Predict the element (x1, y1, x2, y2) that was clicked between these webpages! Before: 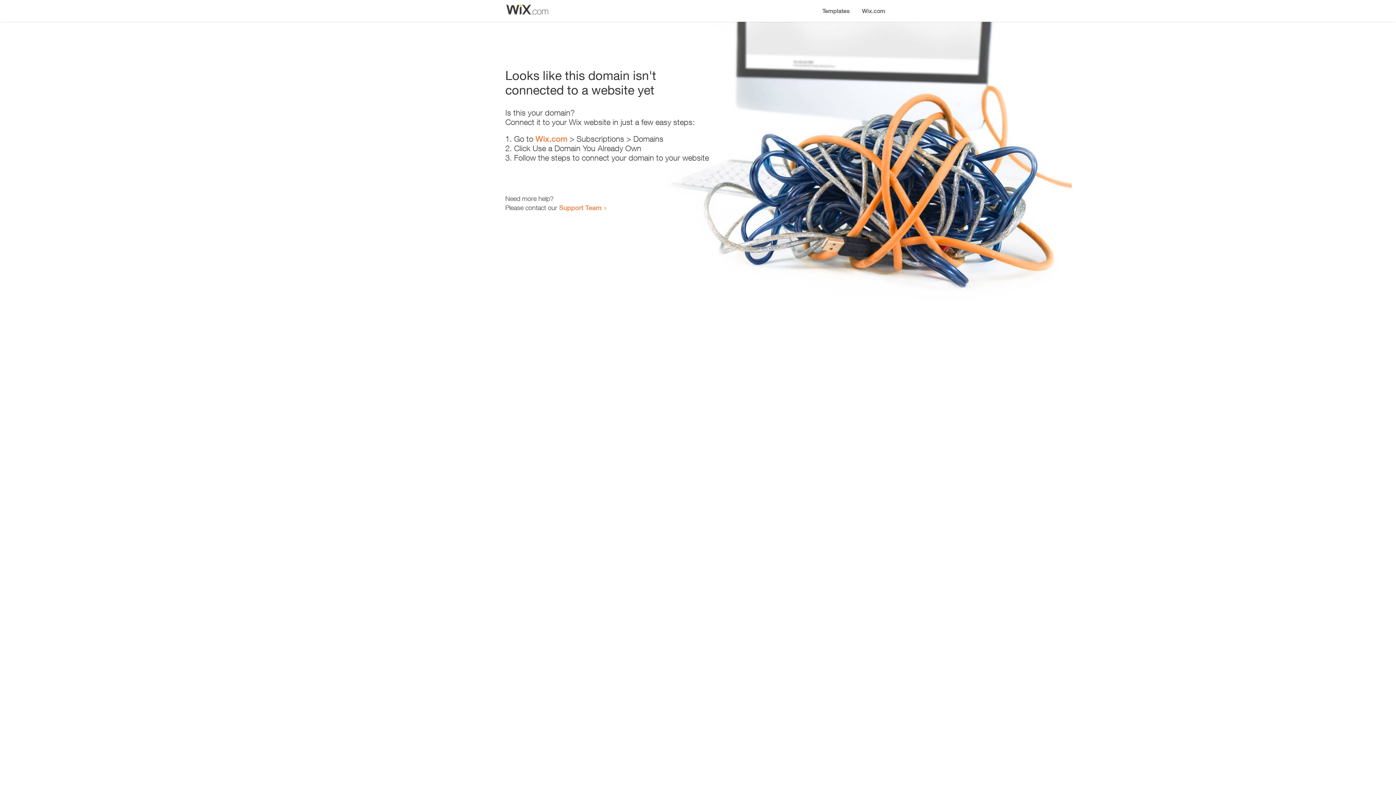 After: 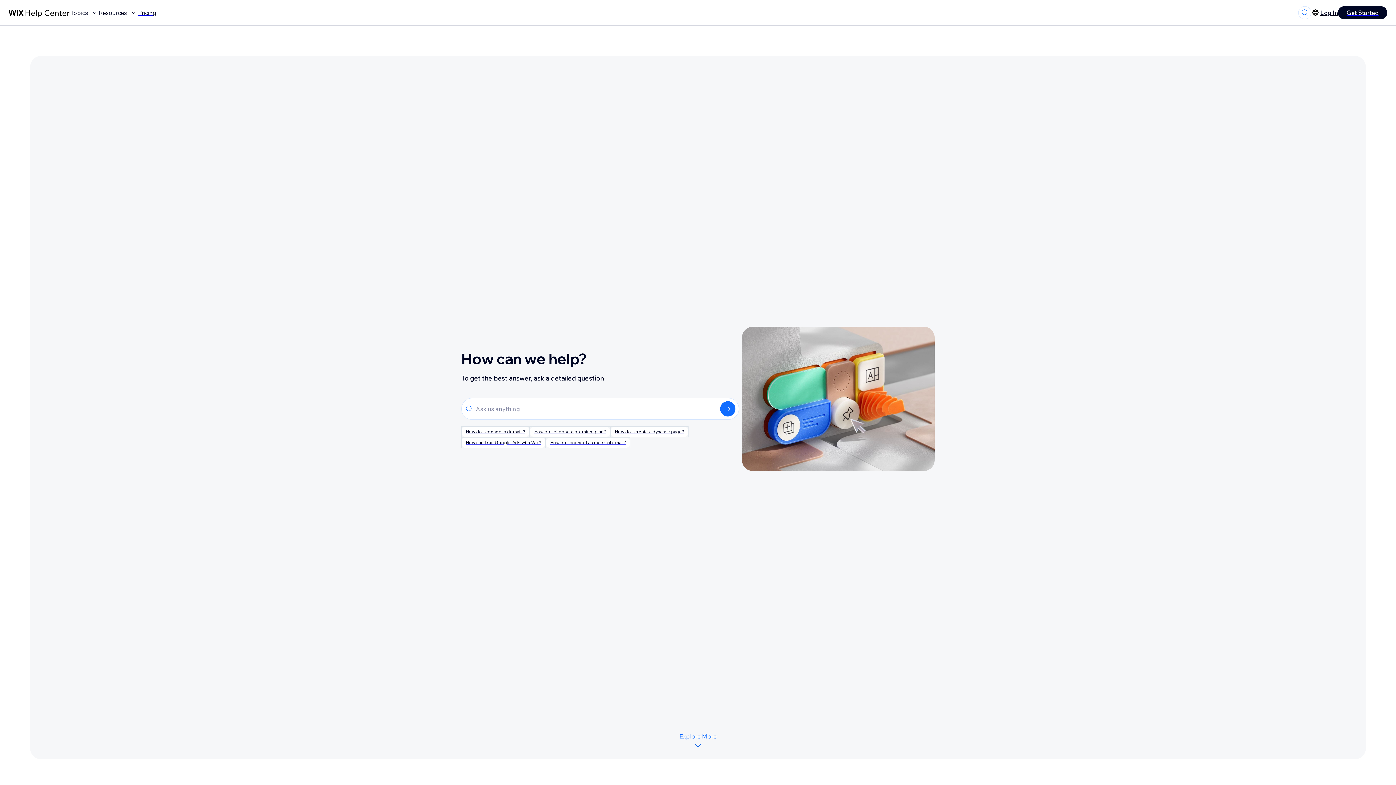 Action: label: Support Team bbox: (559, 203, 601, 211)